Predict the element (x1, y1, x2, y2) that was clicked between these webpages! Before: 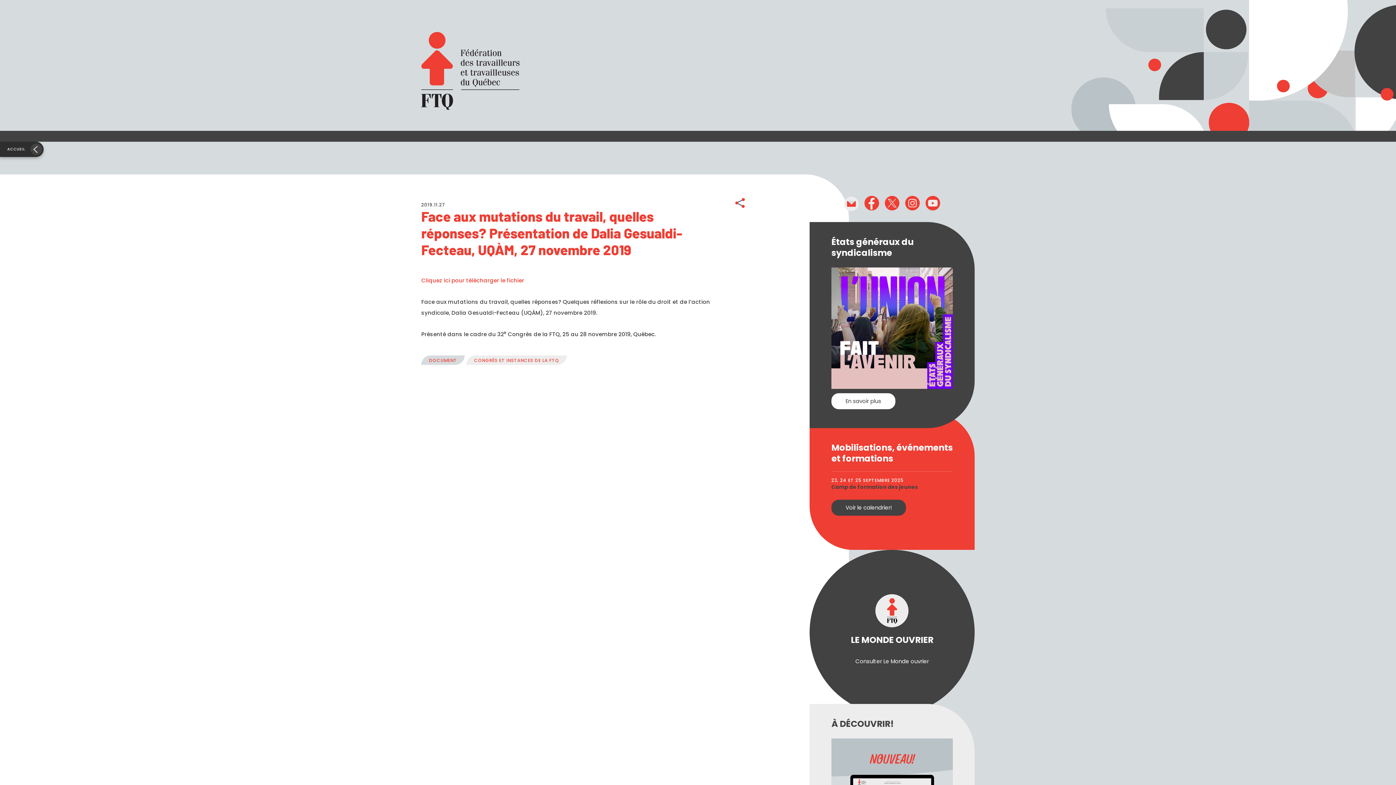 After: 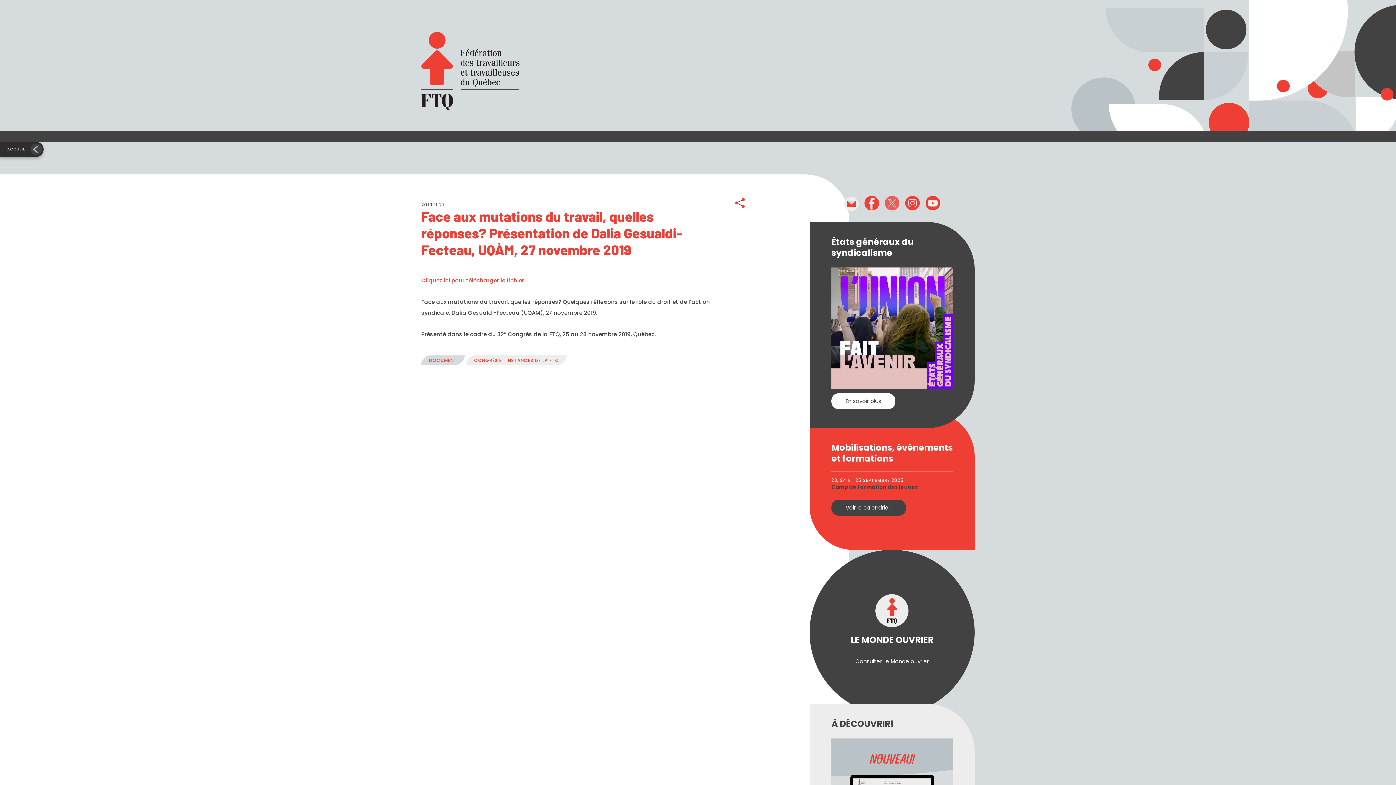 Action: bbox: (885, 198, 899, 206)